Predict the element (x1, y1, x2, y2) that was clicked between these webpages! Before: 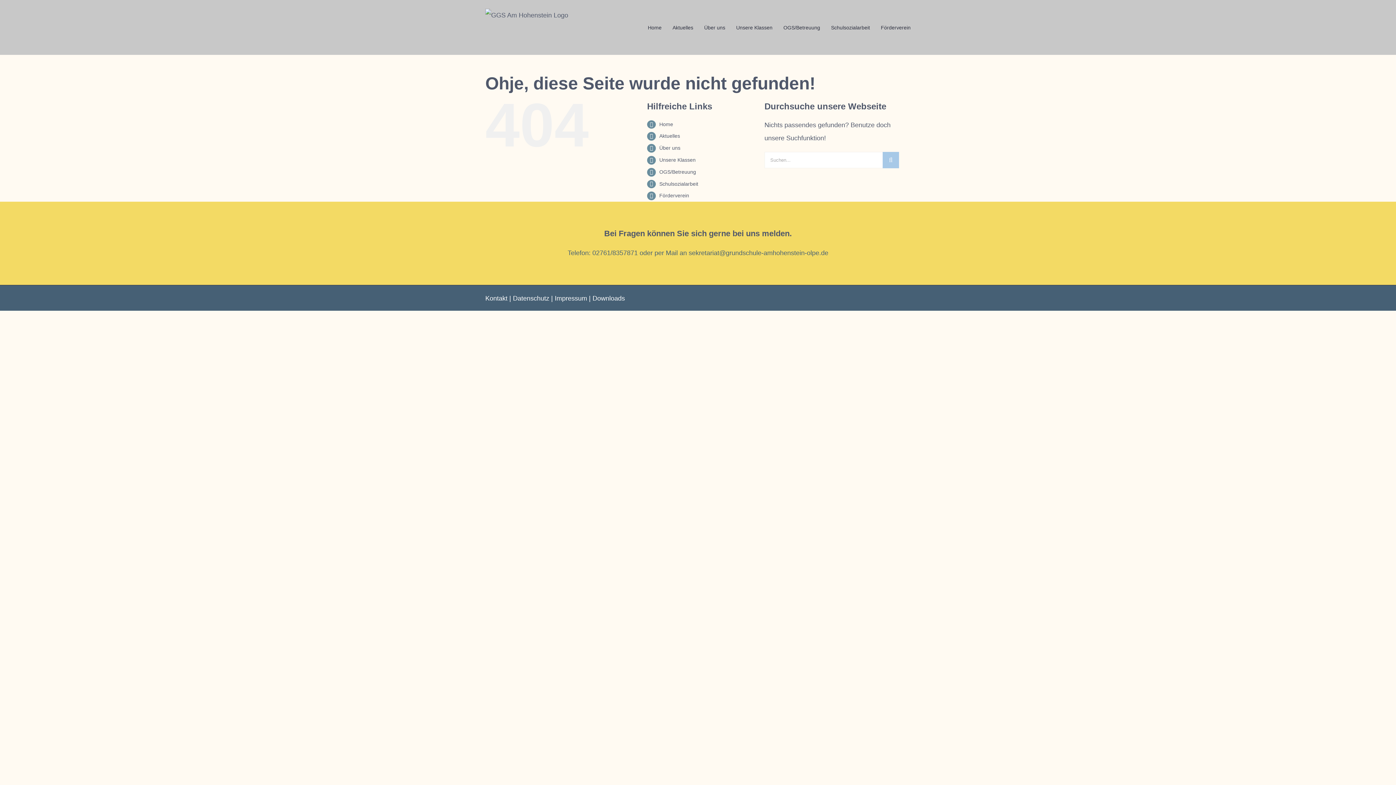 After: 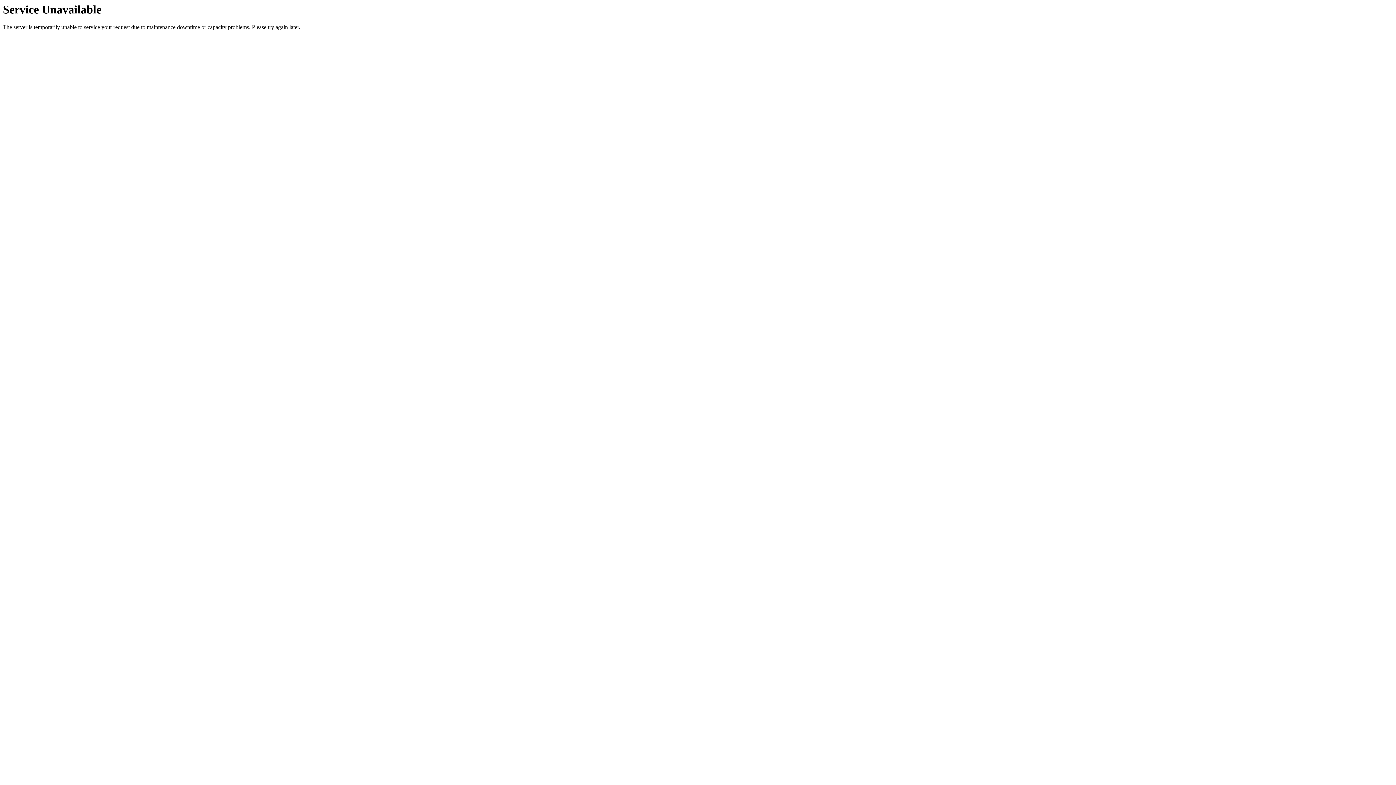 Action: bbox: (485, 295, 507, 302) label: Kontakt